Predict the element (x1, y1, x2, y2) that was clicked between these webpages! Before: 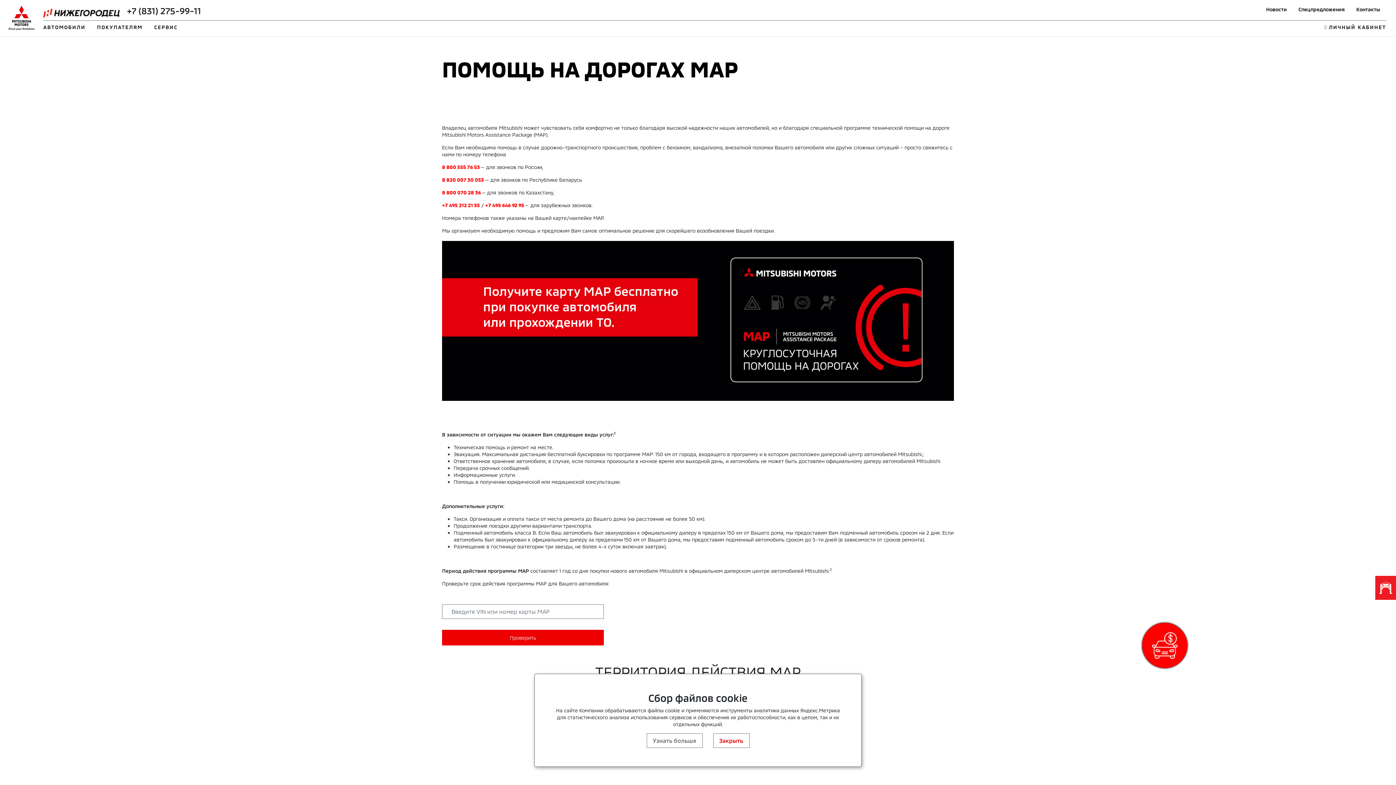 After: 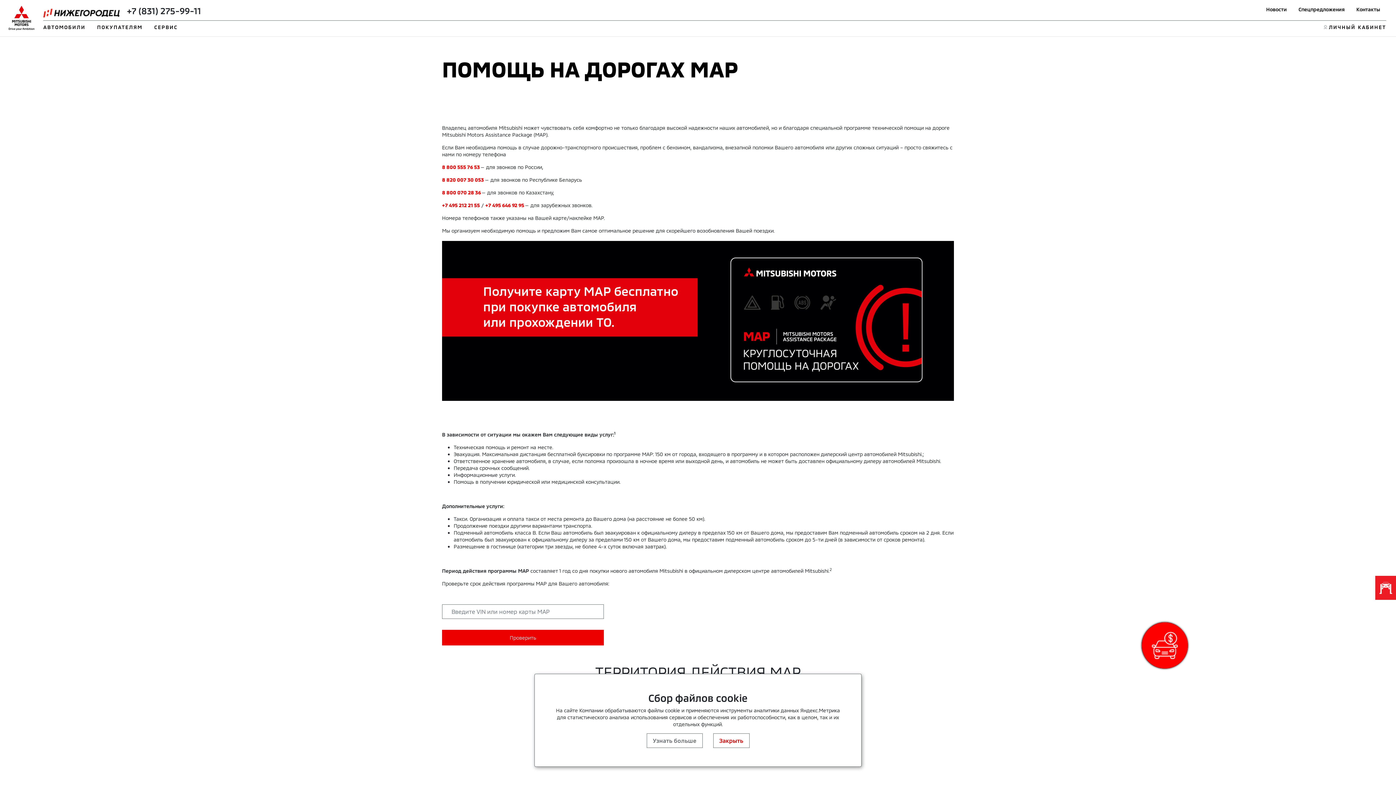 Action: label: +7 495 212 21 55 bbox: (442, 202, 480, 208)